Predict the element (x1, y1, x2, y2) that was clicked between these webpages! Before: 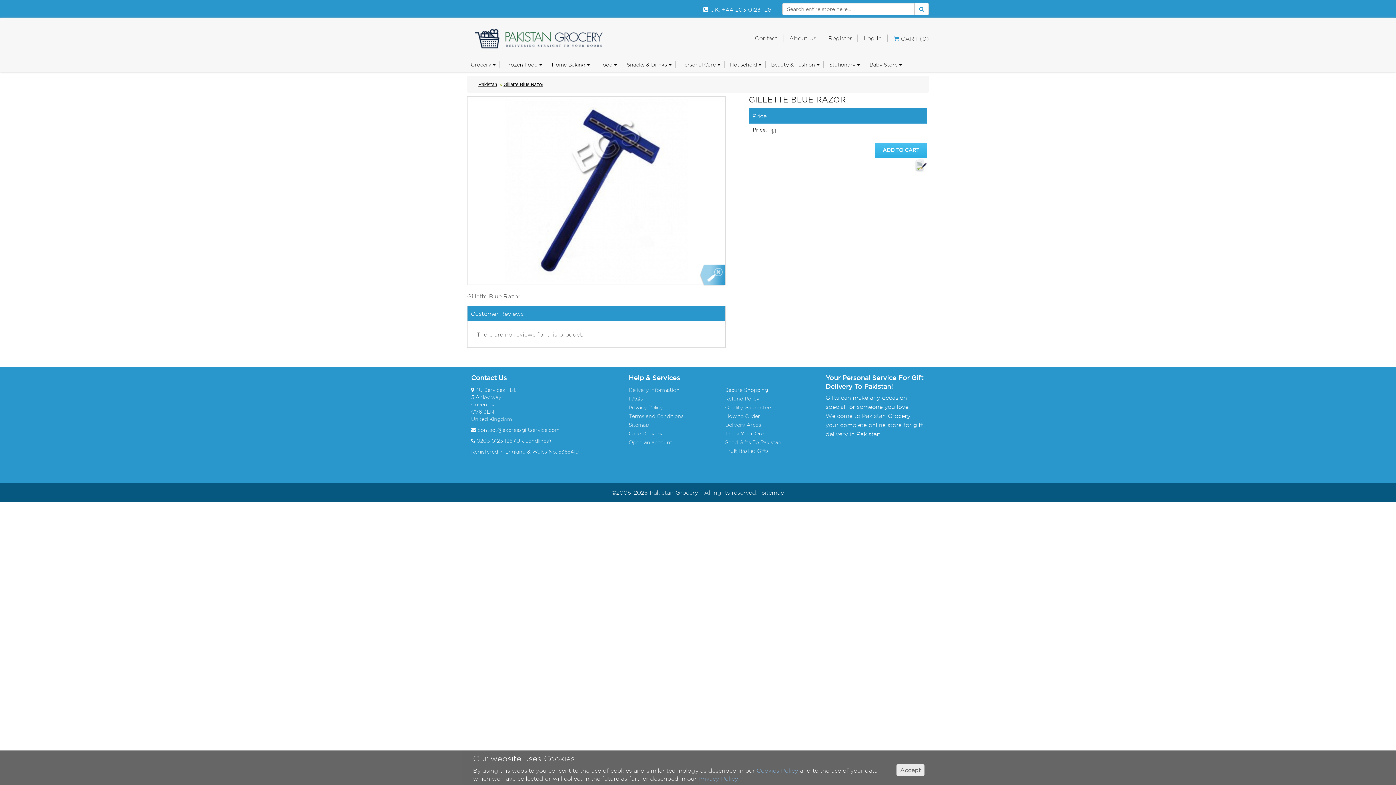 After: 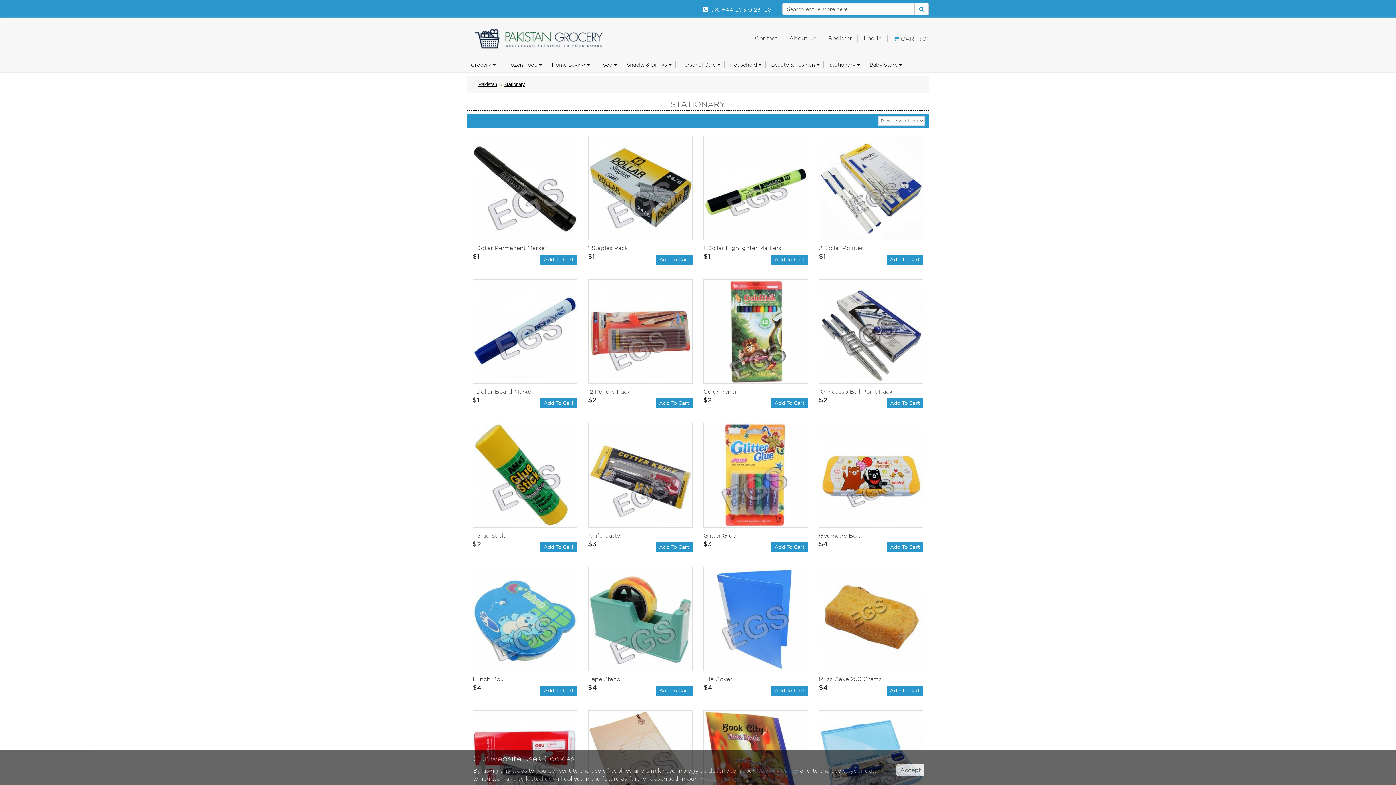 Action: bbox: (825, 61, 864, 68) label: Stationary